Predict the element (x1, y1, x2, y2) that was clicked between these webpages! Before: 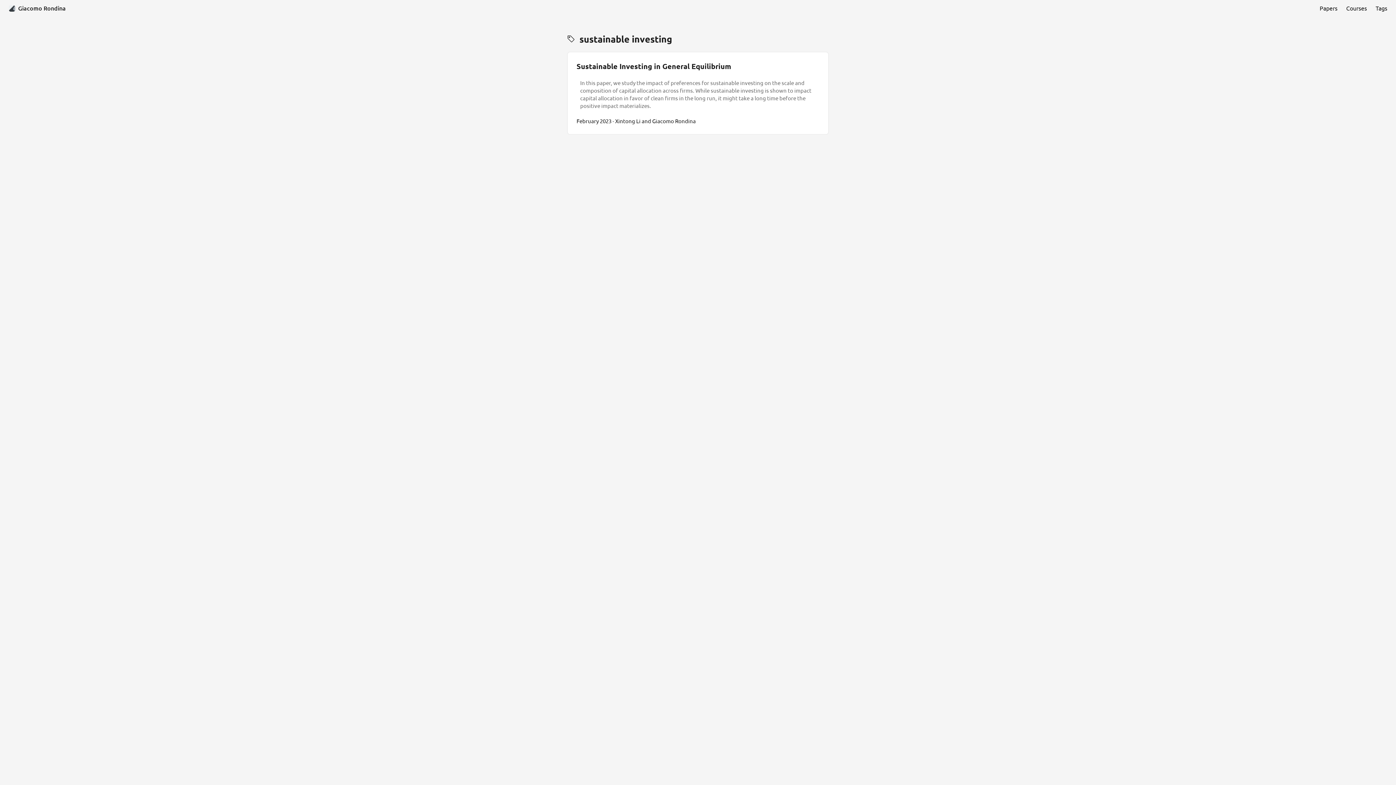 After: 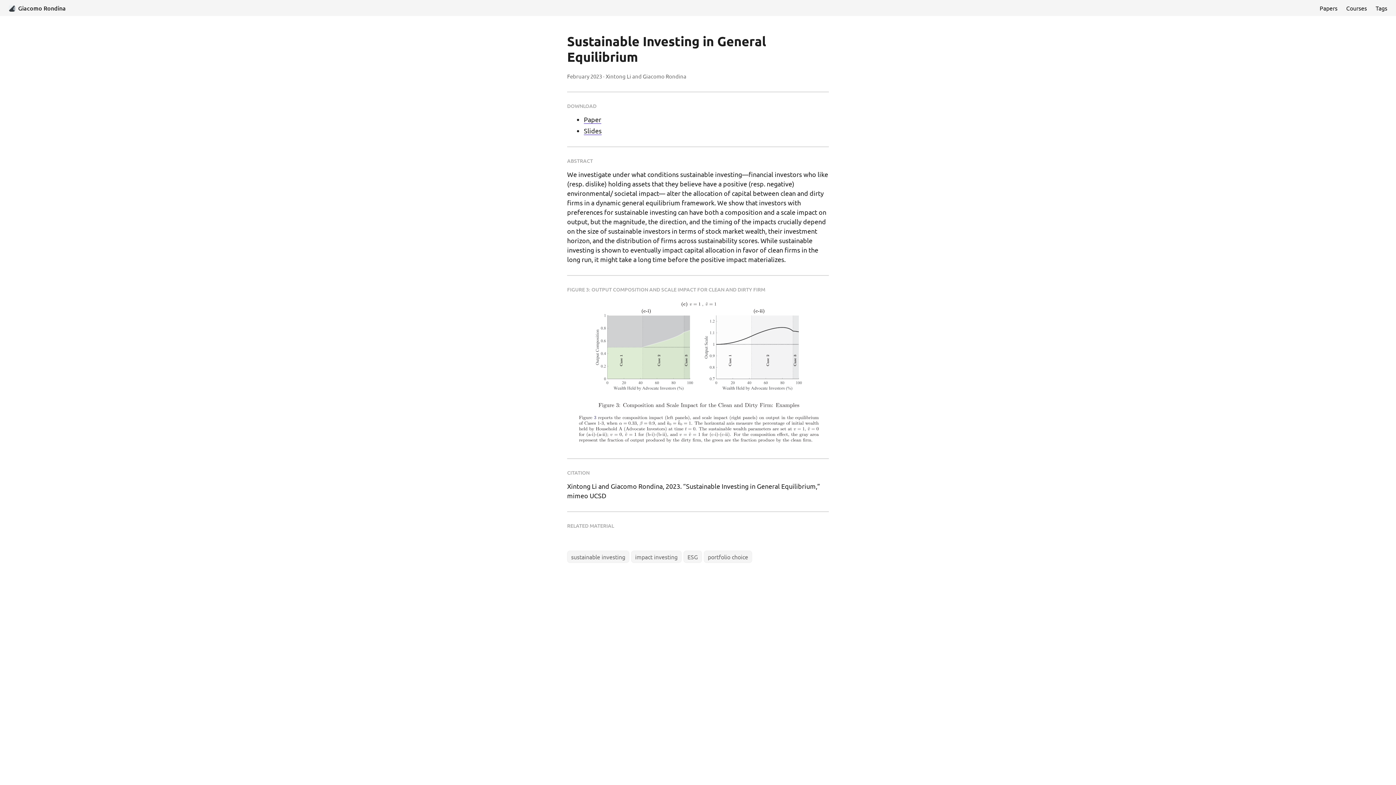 Action: bbox: (568, 52, 828, 134) label: post link to Sustainable Investing in General Equilibrium